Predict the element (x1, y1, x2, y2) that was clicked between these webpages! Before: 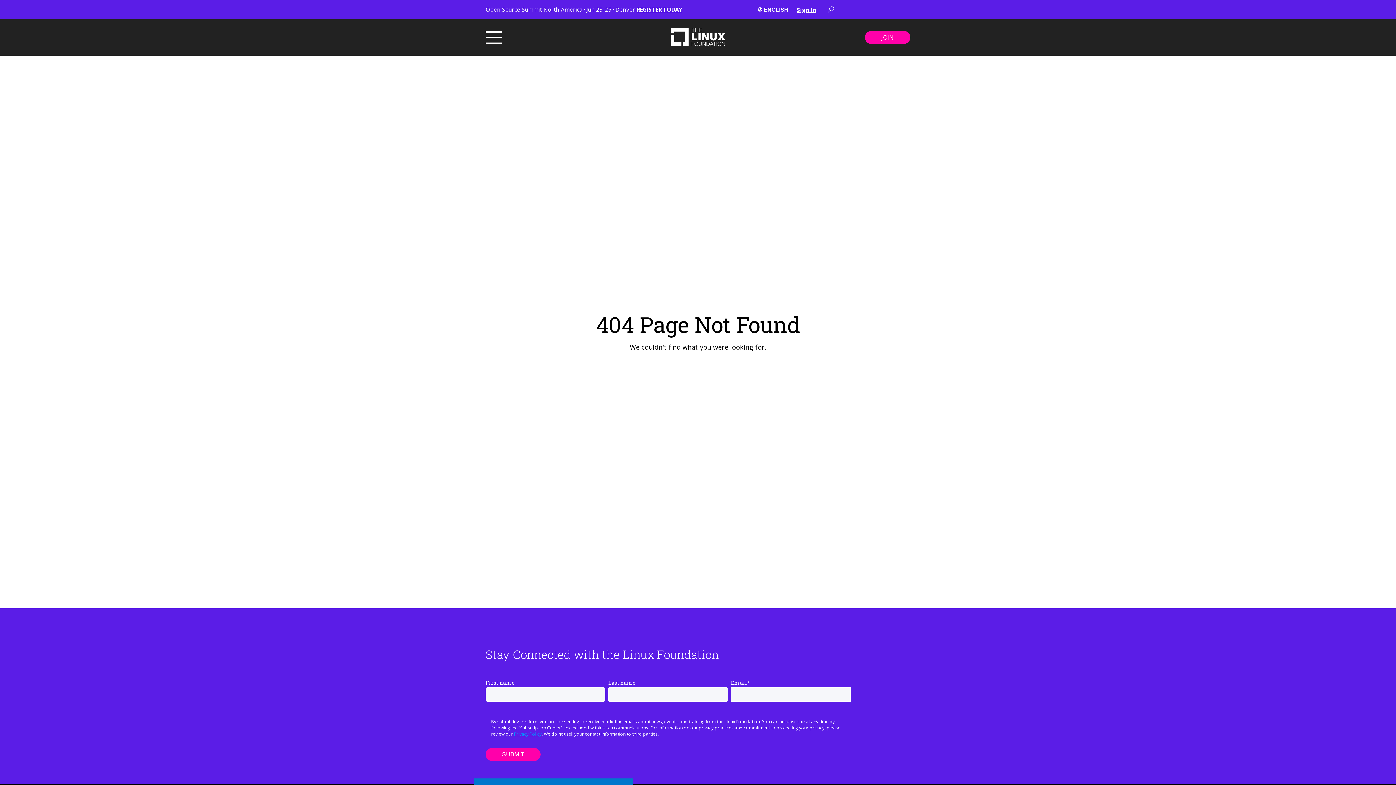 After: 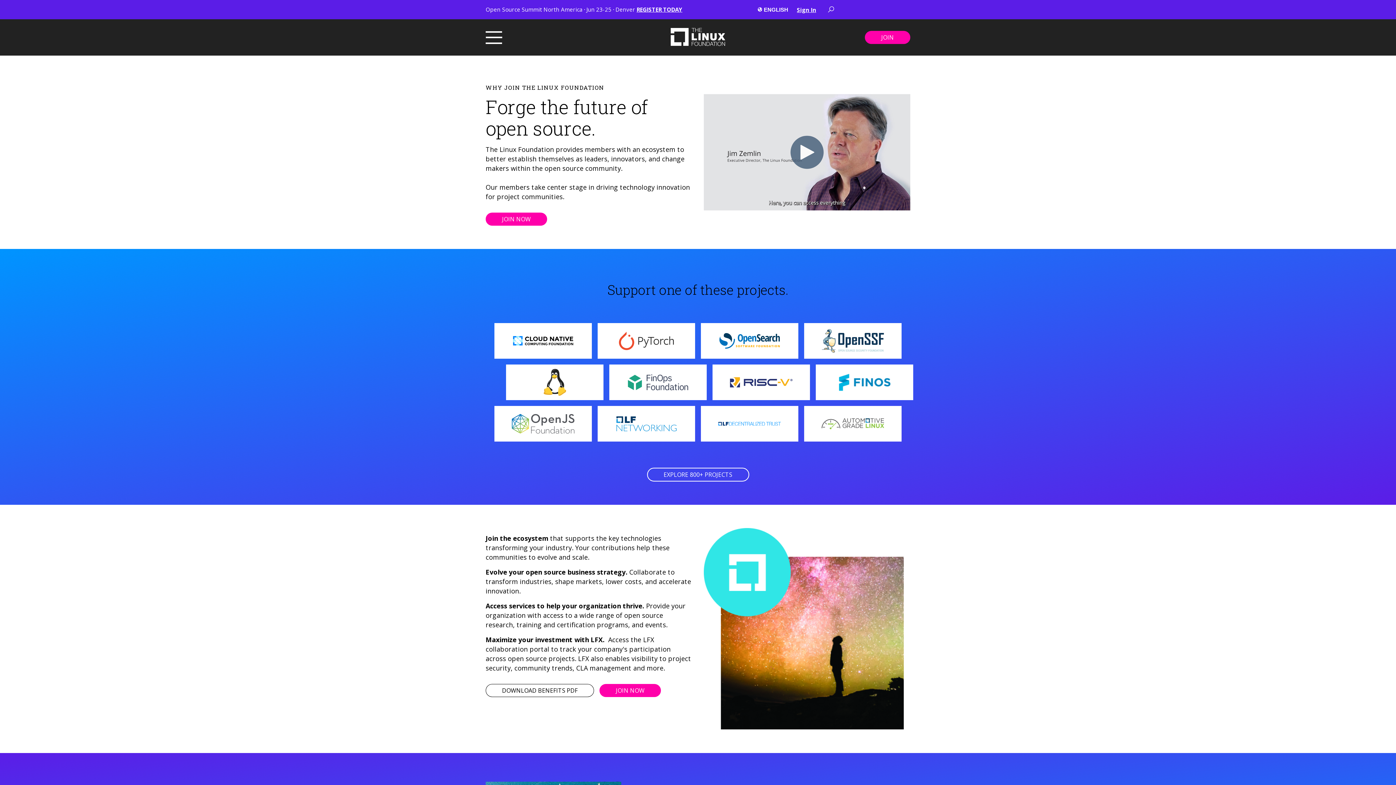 Action: label: JOIN bbox: (865, 30, 910, 44)